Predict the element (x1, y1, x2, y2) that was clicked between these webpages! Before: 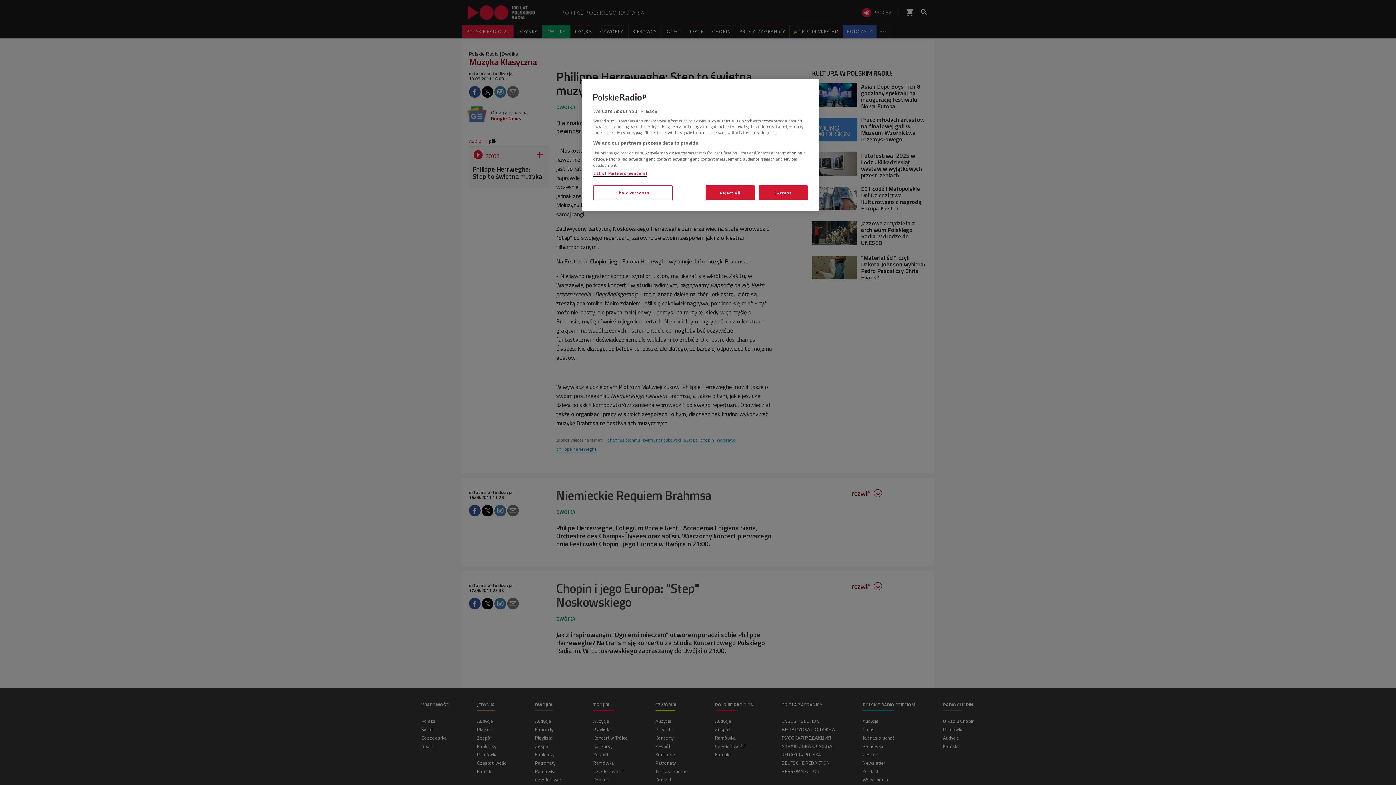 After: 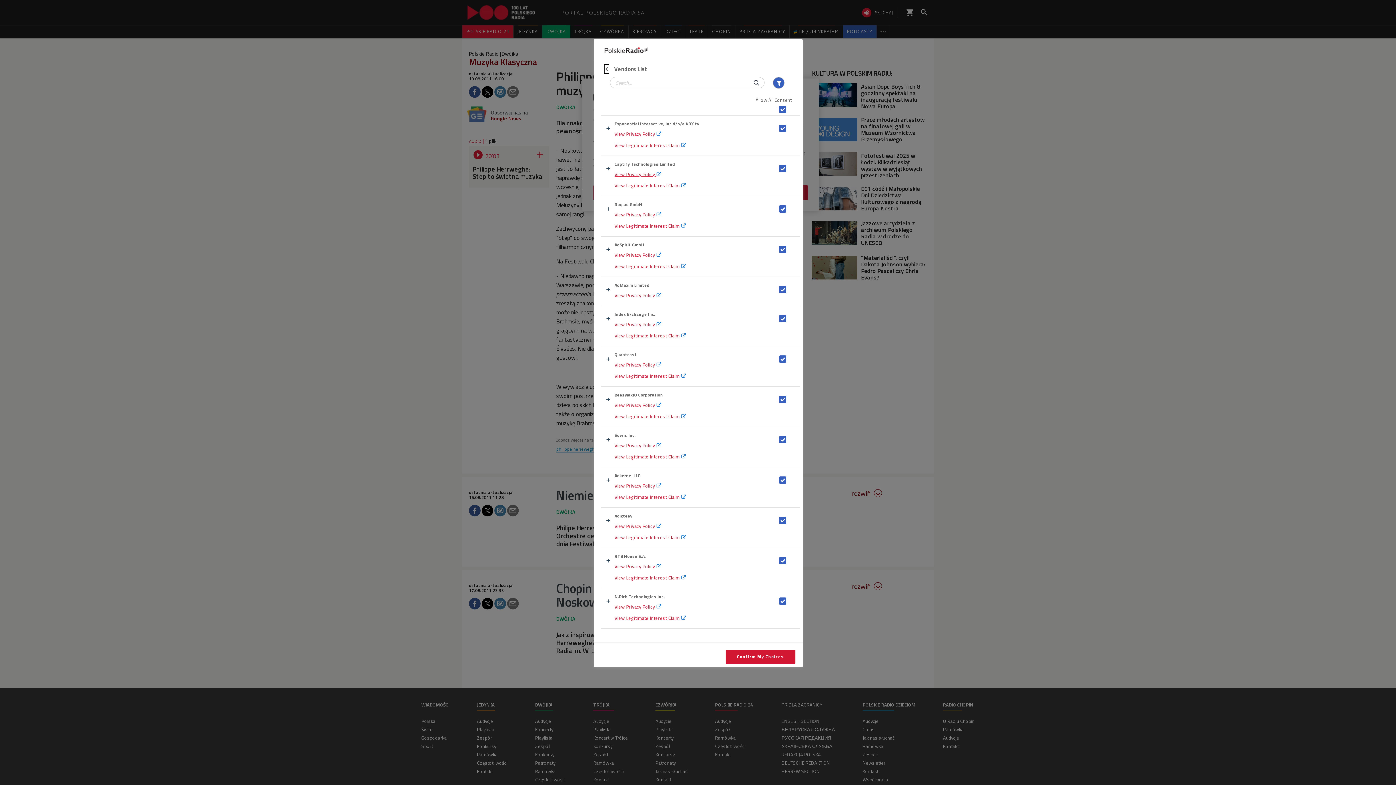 Action: bbox: (593, 170, 646, 176) label: List of Partners (vendors)